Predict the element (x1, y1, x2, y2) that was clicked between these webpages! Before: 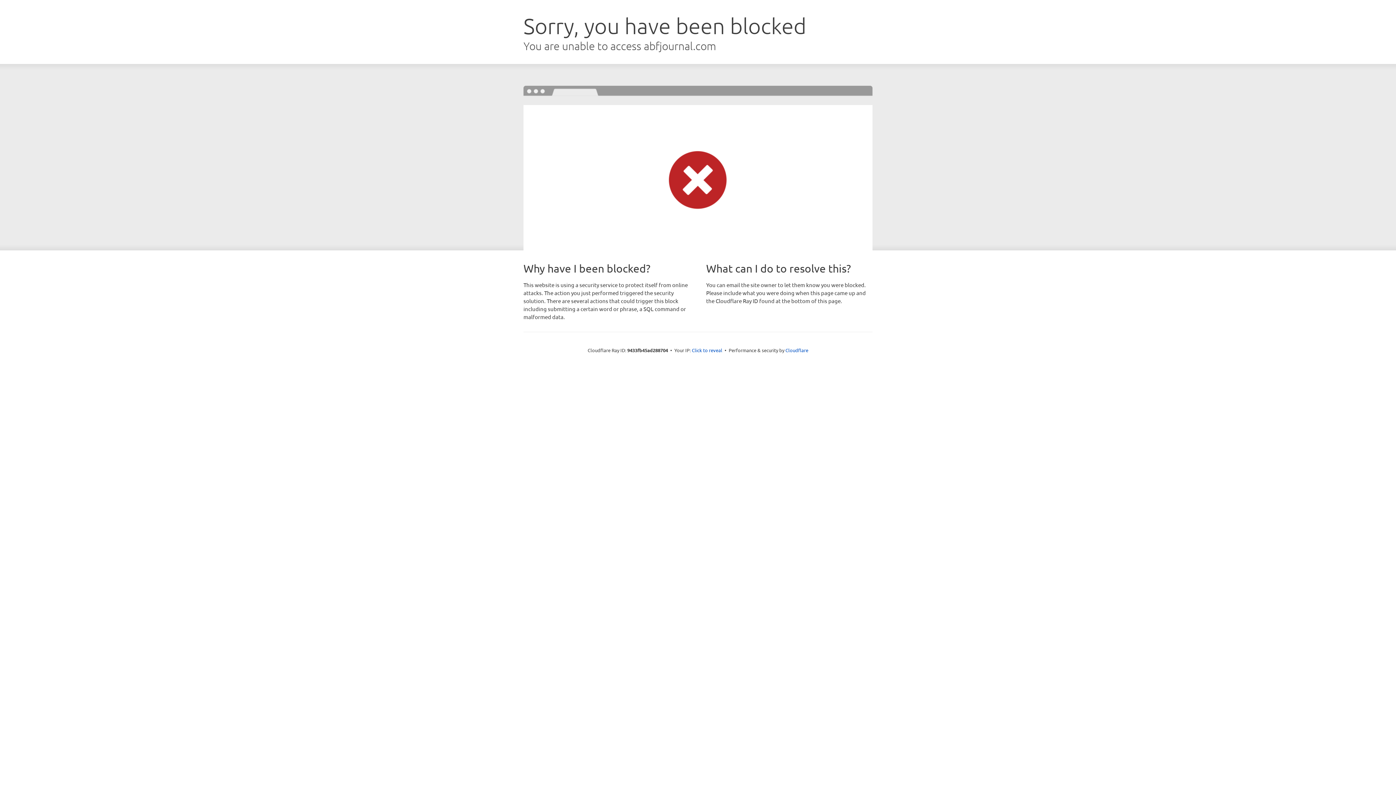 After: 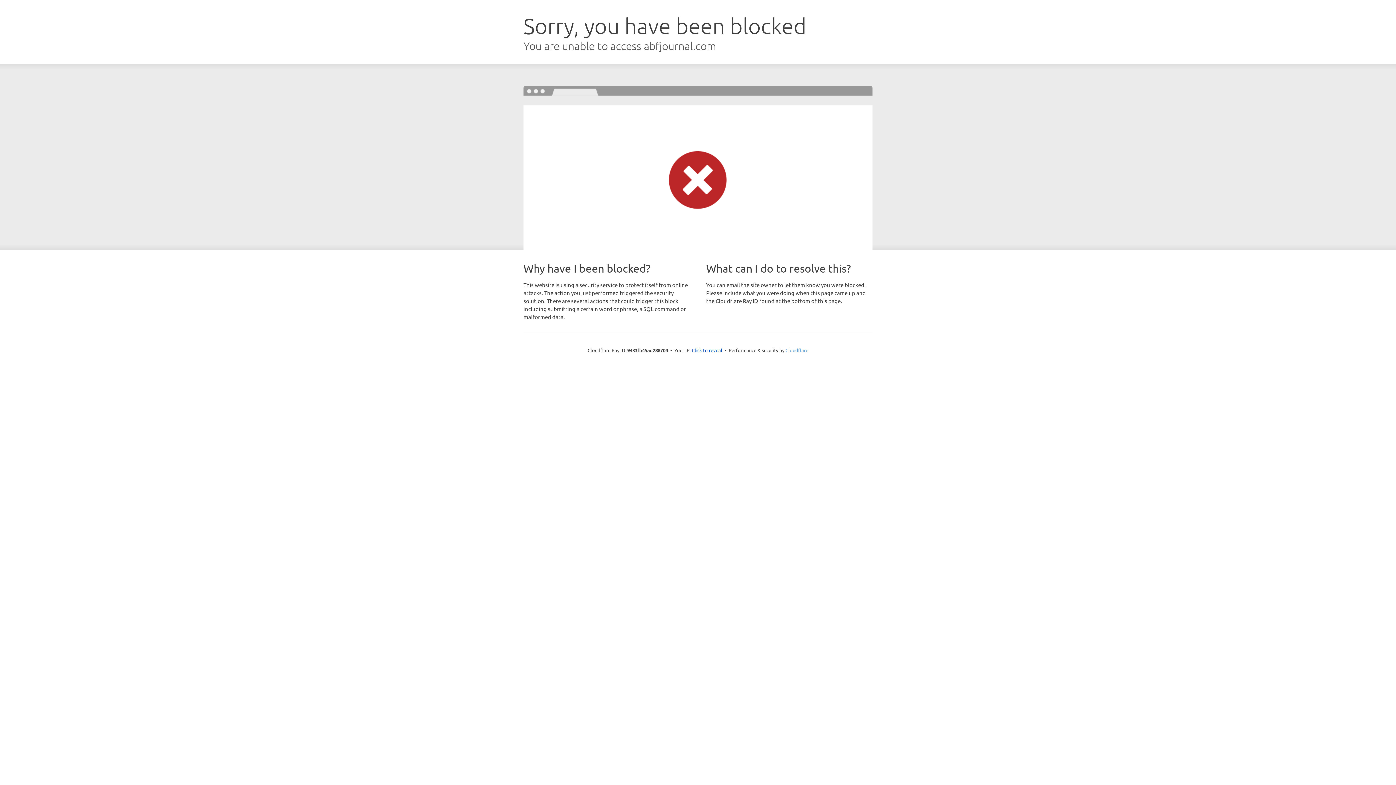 Action: bbox: (785, 347, 808, 353) label: Cloudflare